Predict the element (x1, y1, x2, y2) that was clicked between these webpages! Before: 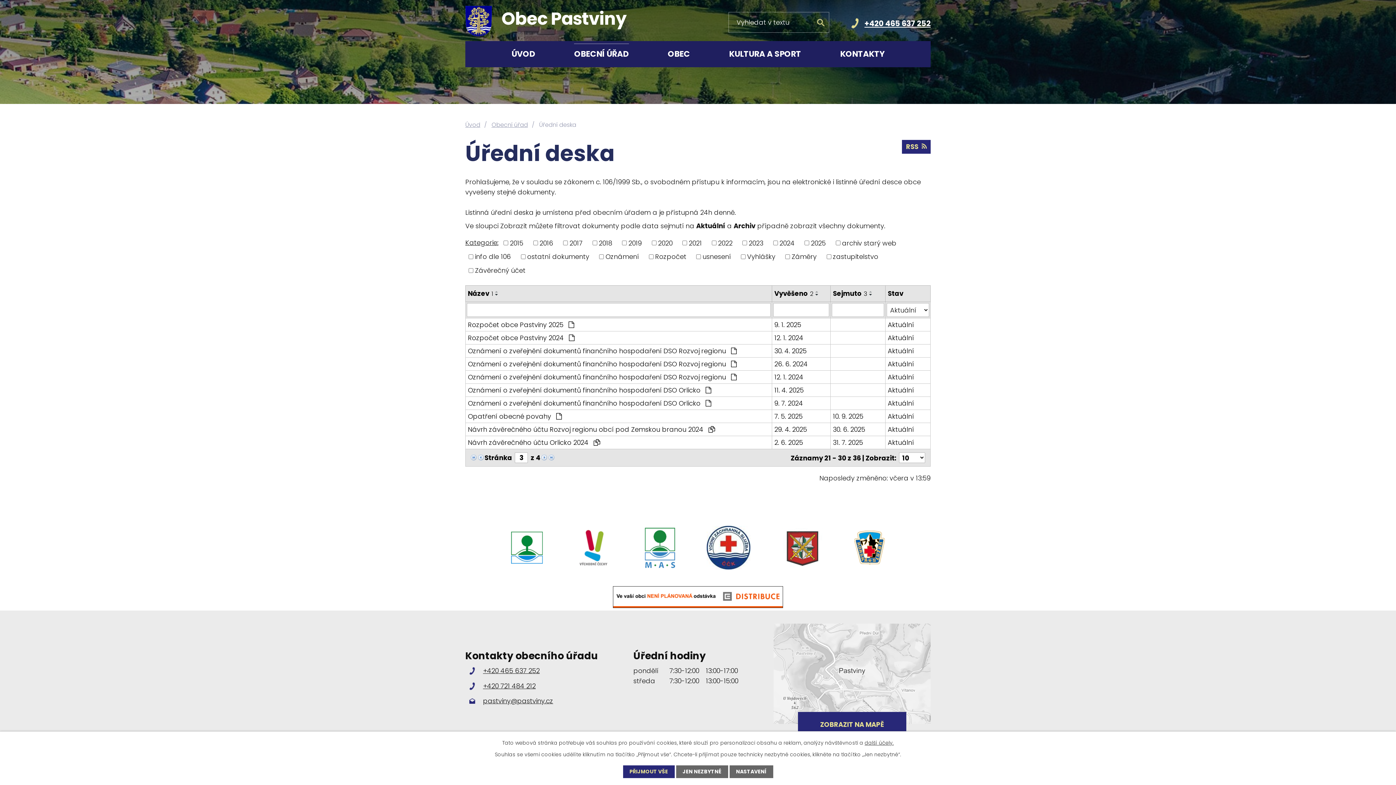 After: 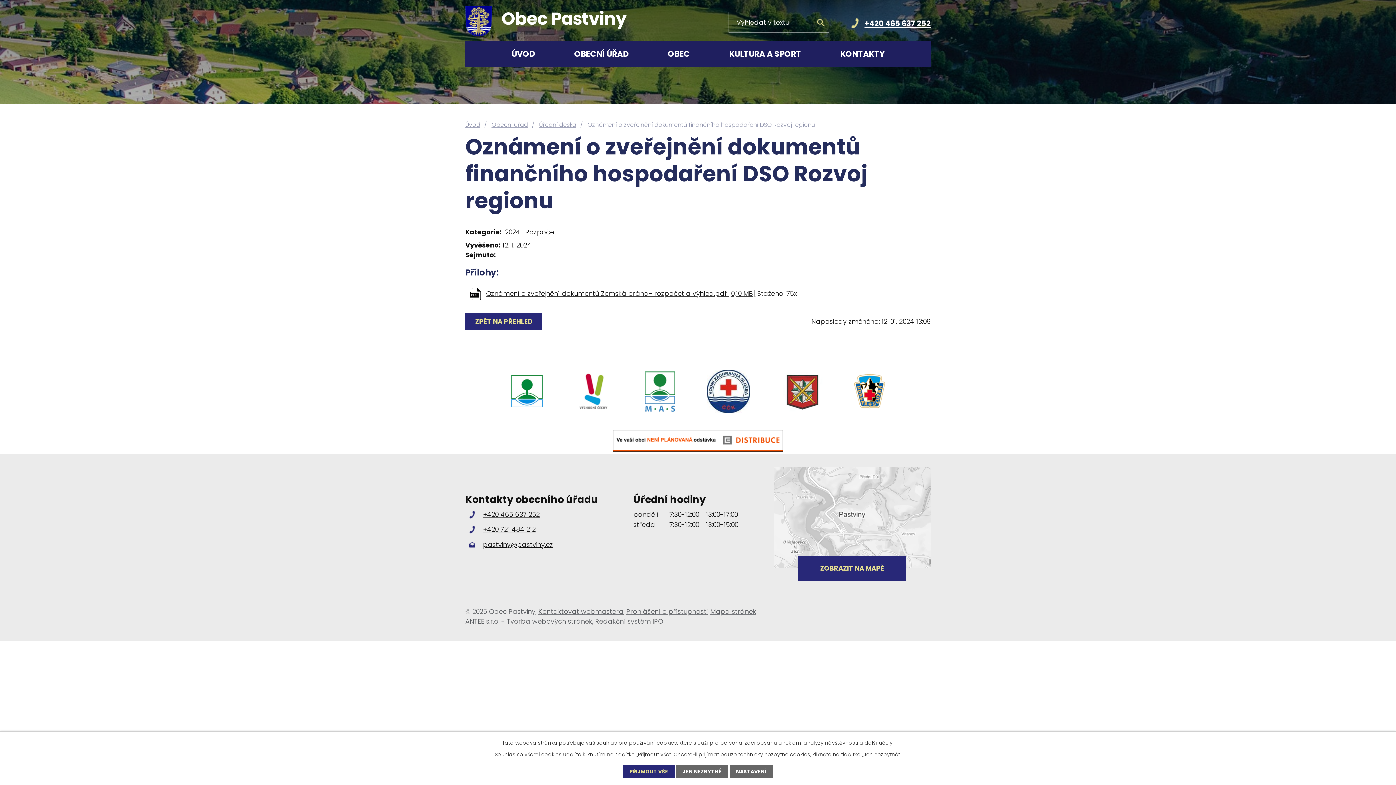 Action: label: Oznámení o zveřejnění dokumentů finančního hospodaření DSO Rozvoj regionu  bbox: (468, 372, 769, 382)